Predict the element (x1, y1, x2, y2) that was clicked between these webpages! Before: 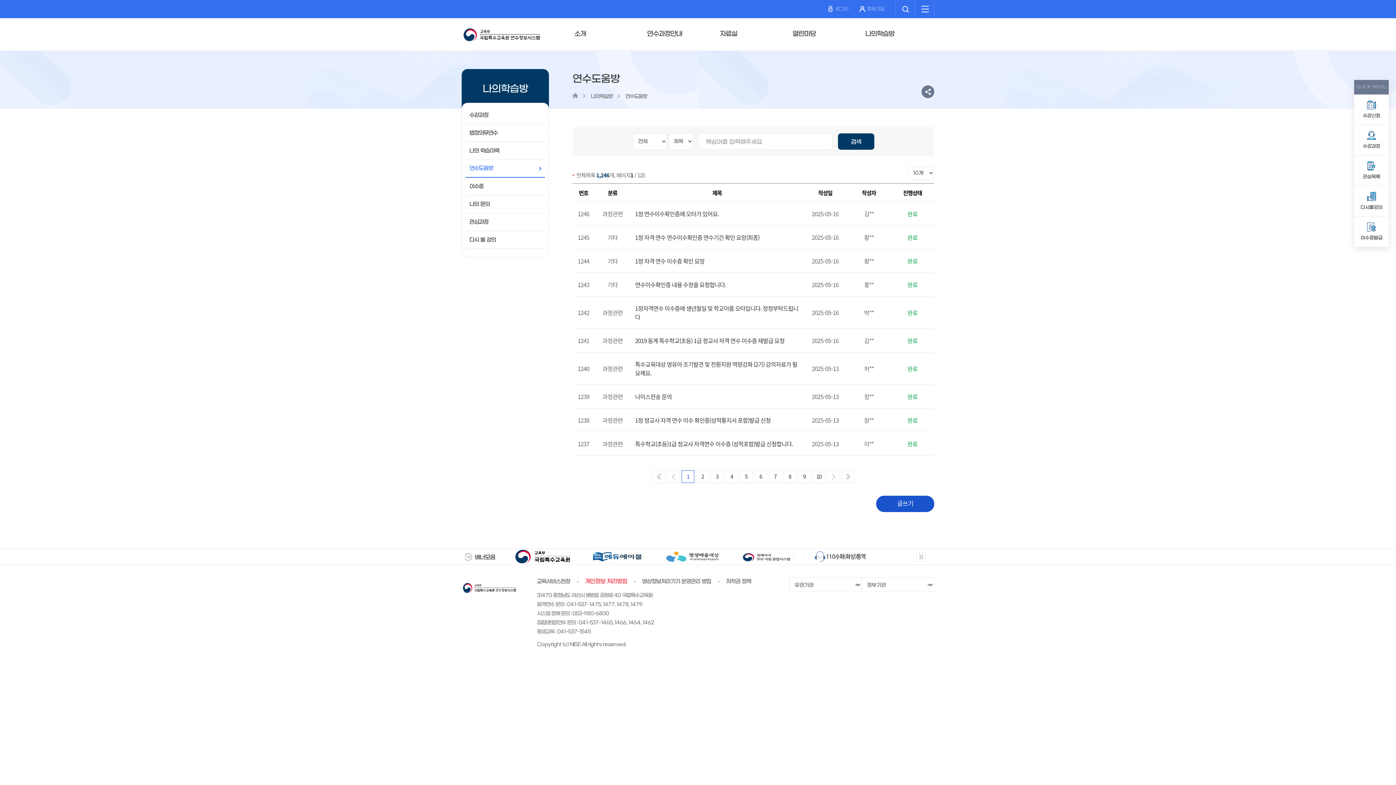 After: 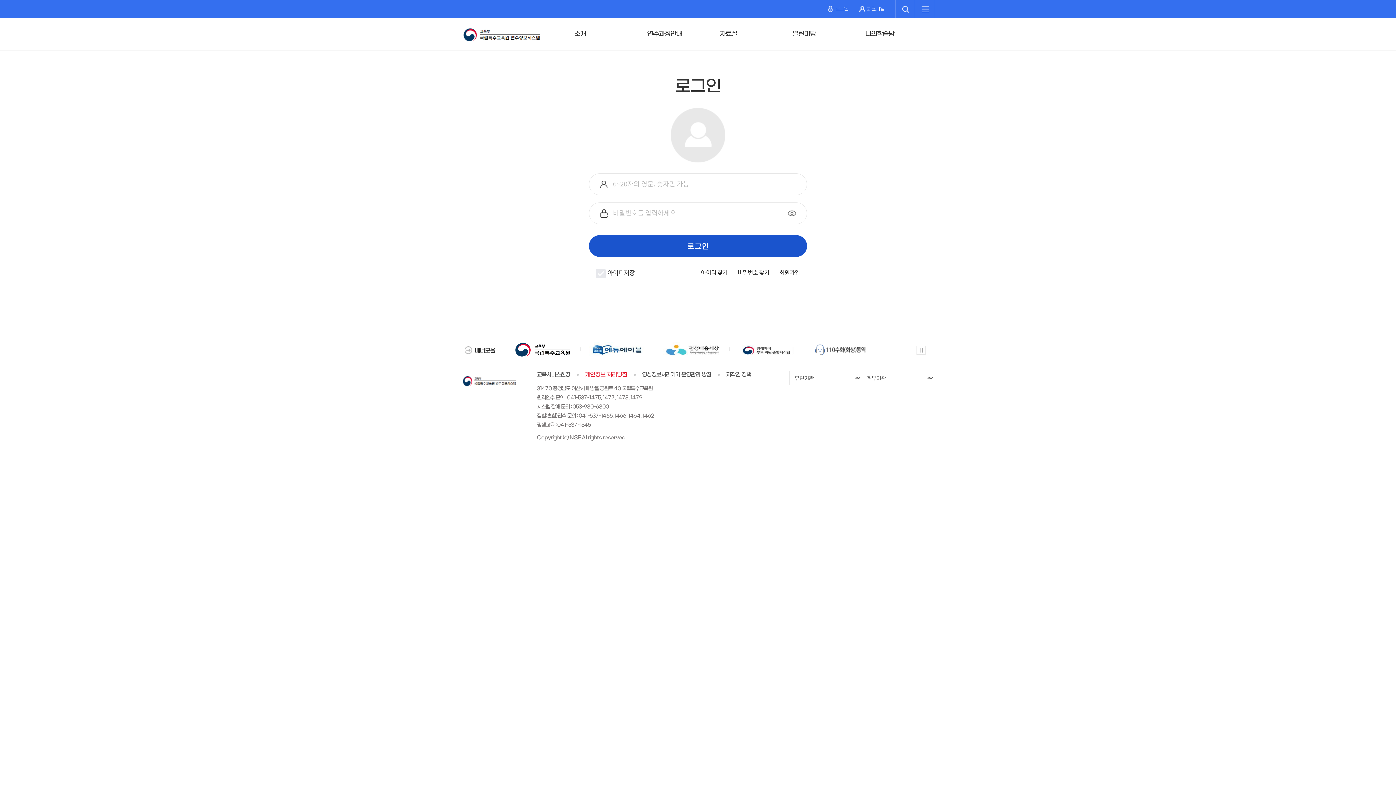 Action: label: 다시볼강의 bbox: (1354, 186, 1389, 216)